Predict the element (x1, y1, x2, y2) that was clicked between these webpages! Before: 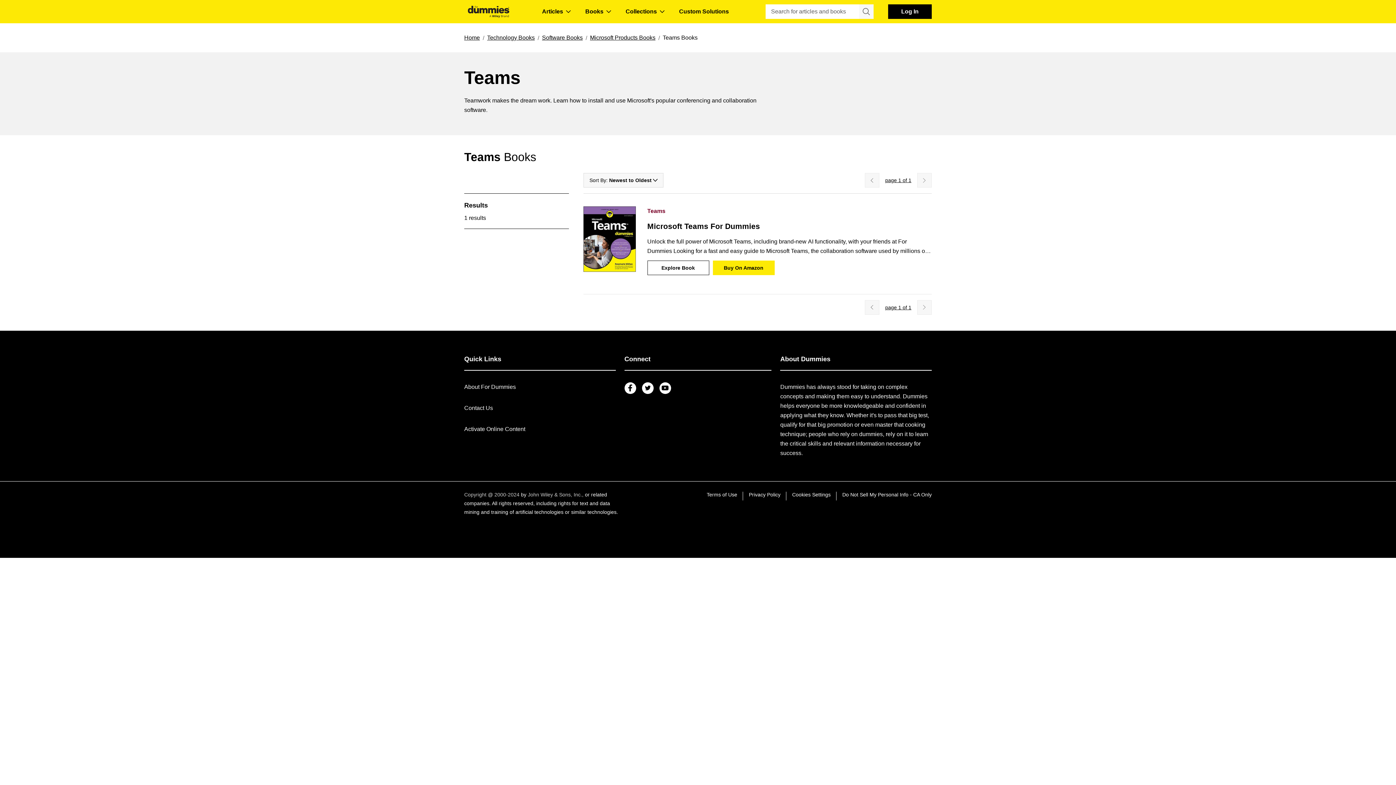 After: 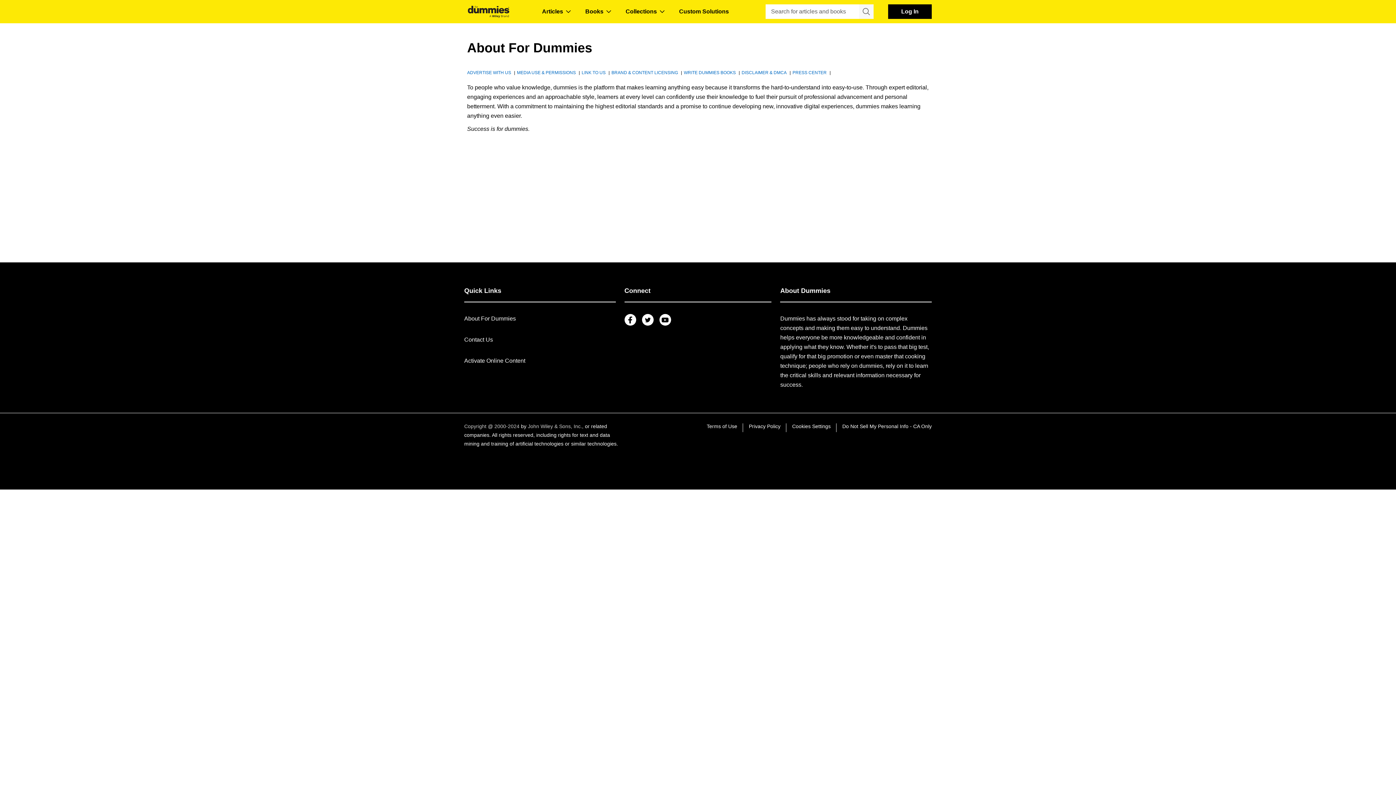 Action: label: About For Dummies bbox: (464, 383, 516, 390)